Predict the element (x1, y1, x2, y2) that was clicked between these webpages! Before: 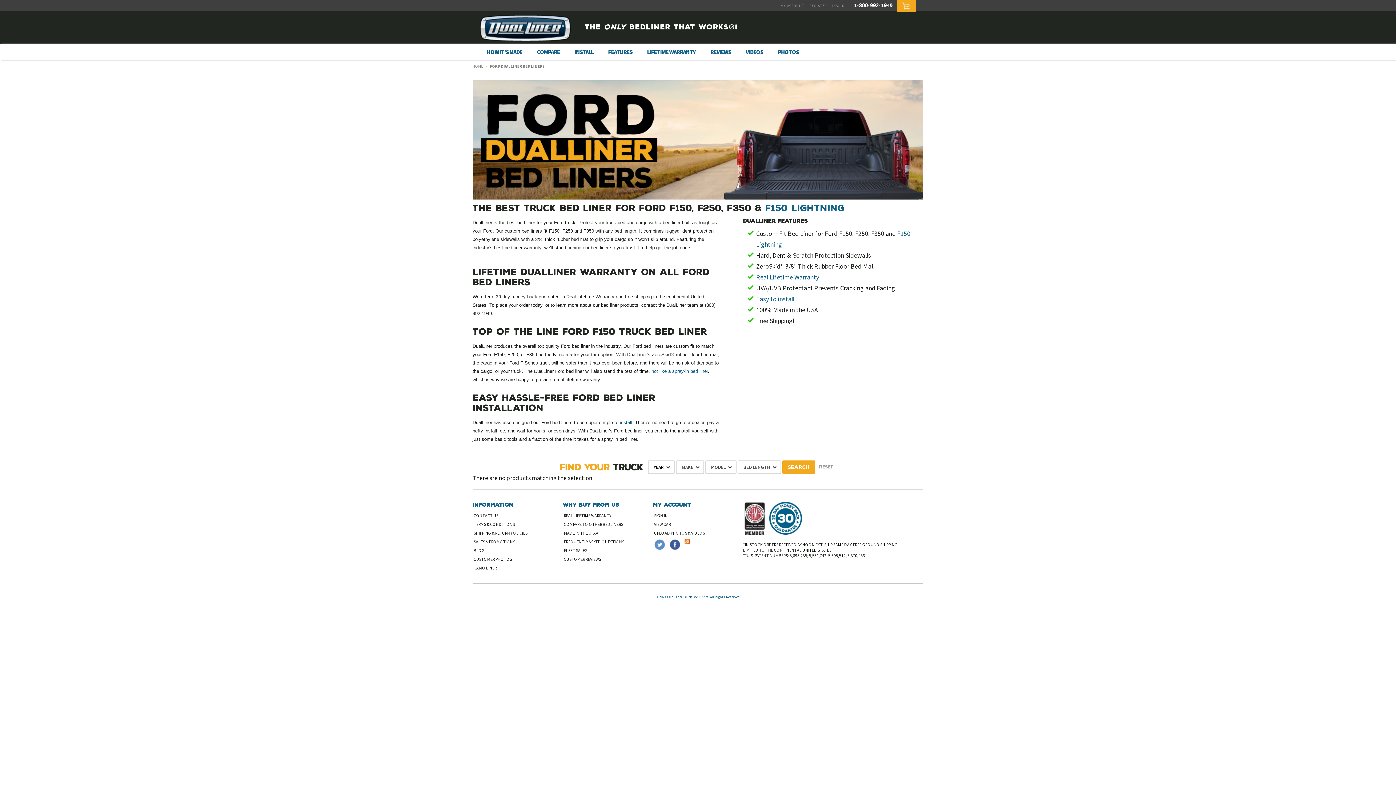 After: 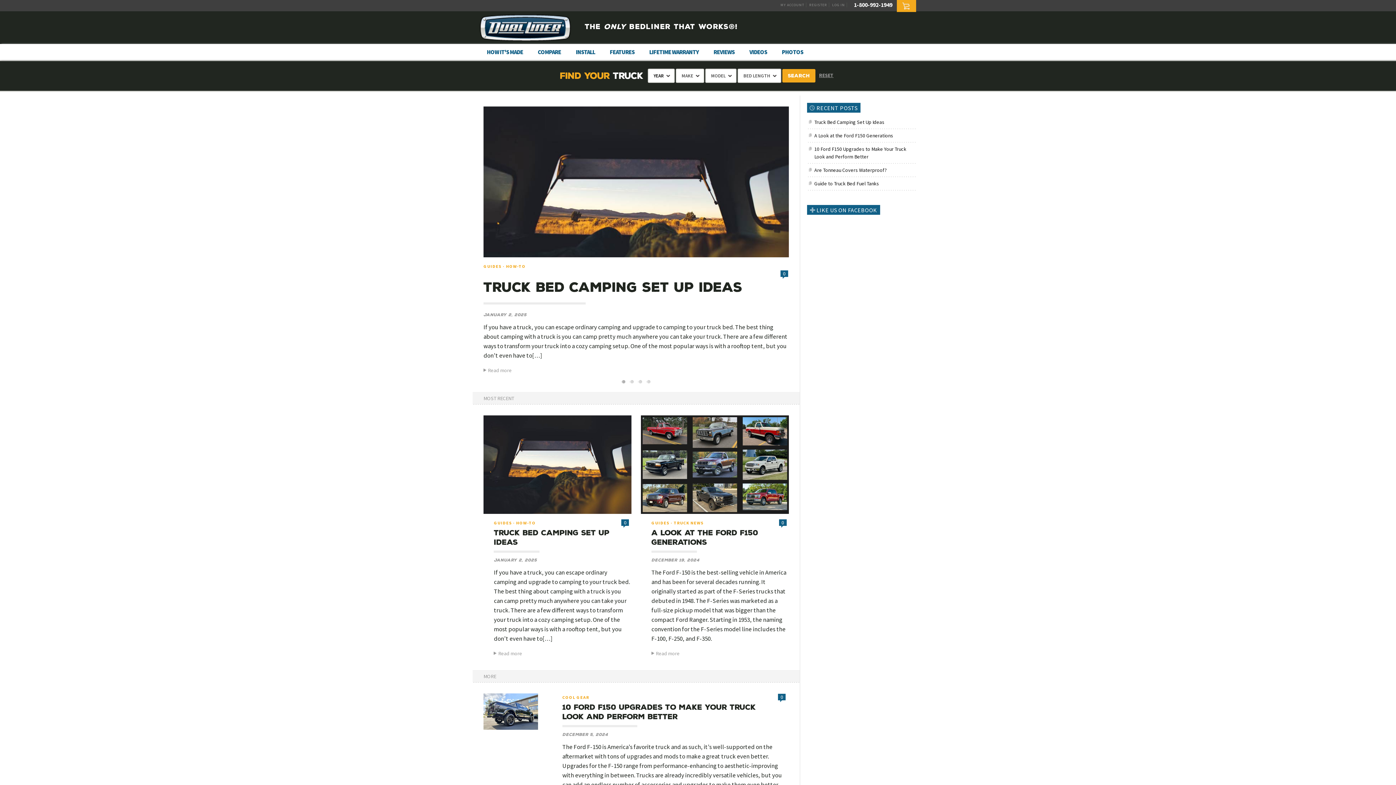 Action: label: BLOG bbox: (473, 547, 484, 553)